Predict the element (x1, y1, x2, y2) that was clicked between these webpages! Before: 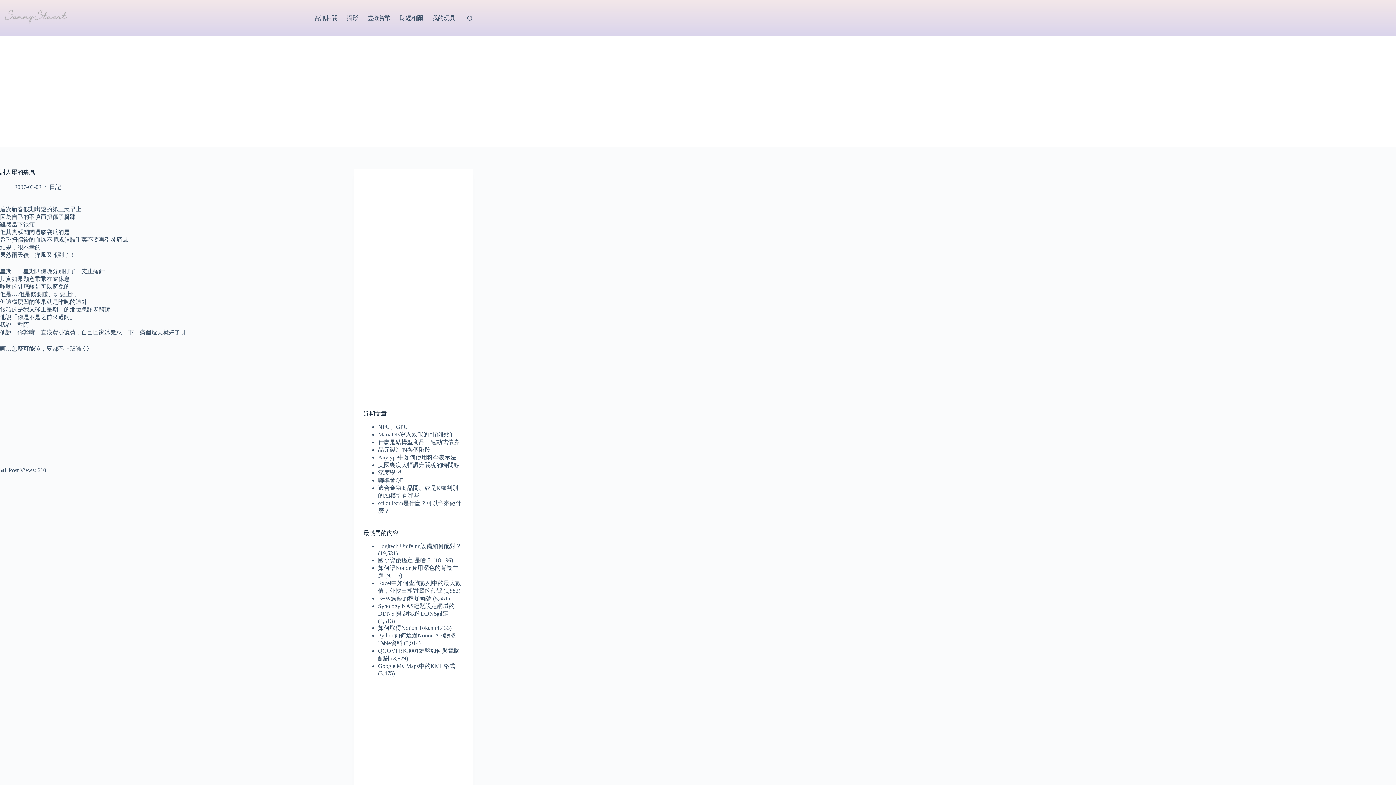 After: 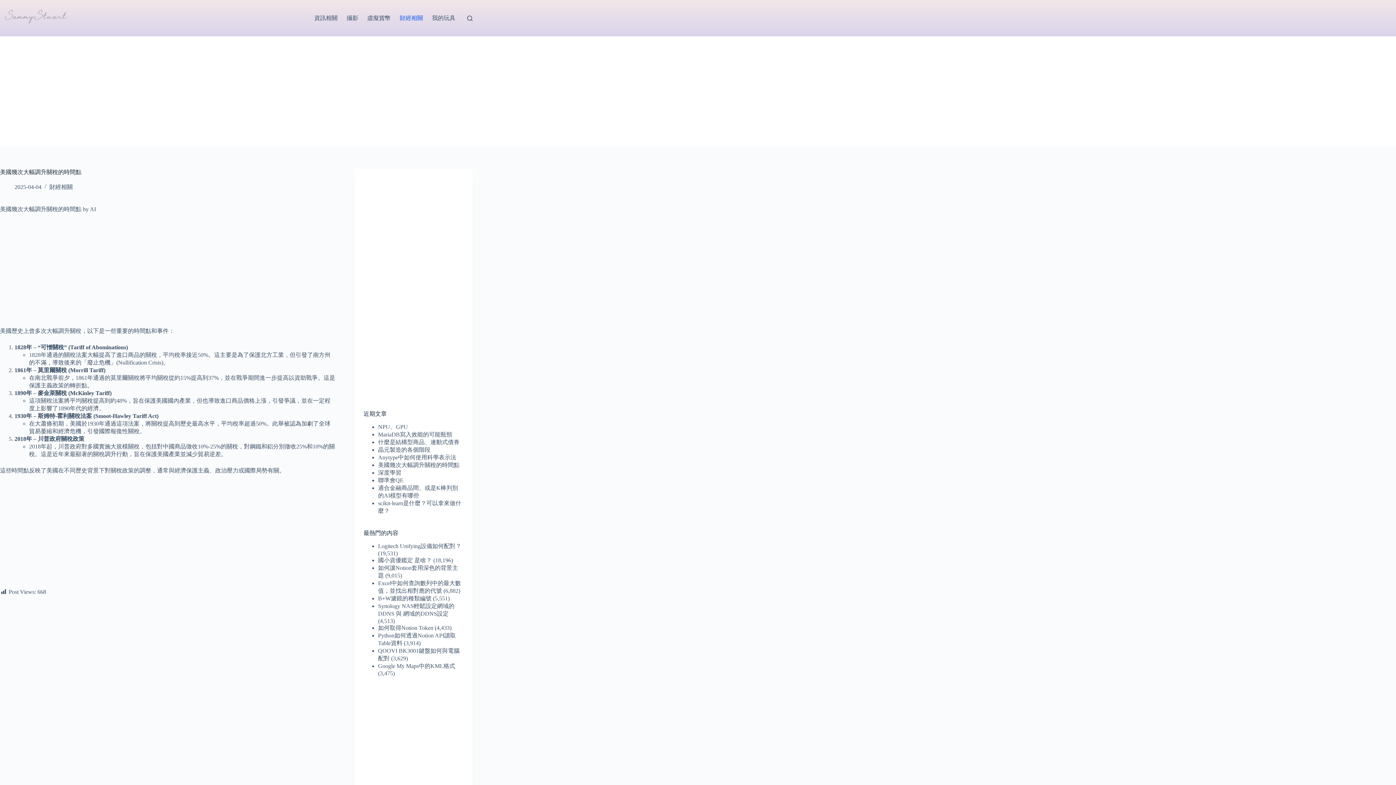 Action: label: 美國幾次大幅調升關稅的時間點 bbox: (378, 462, 459, 468)